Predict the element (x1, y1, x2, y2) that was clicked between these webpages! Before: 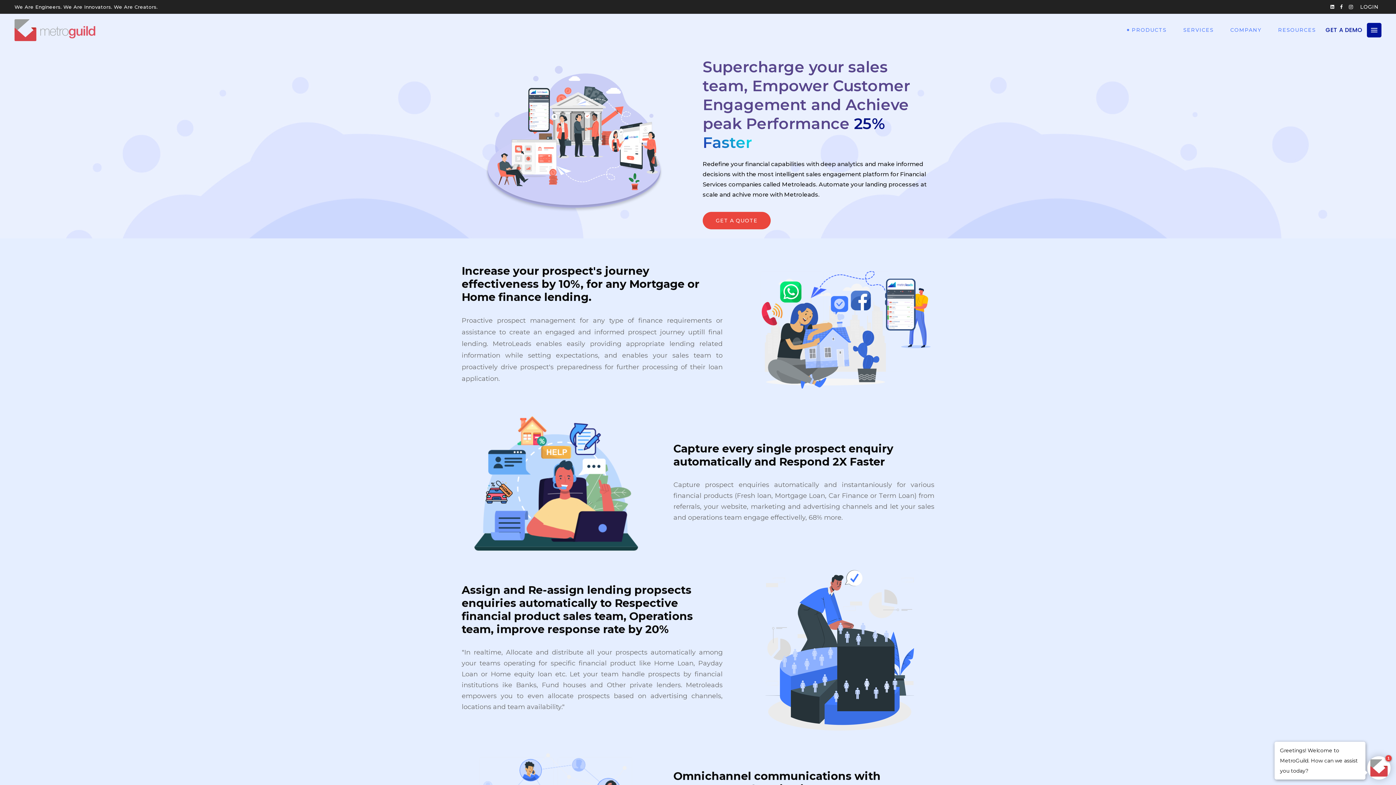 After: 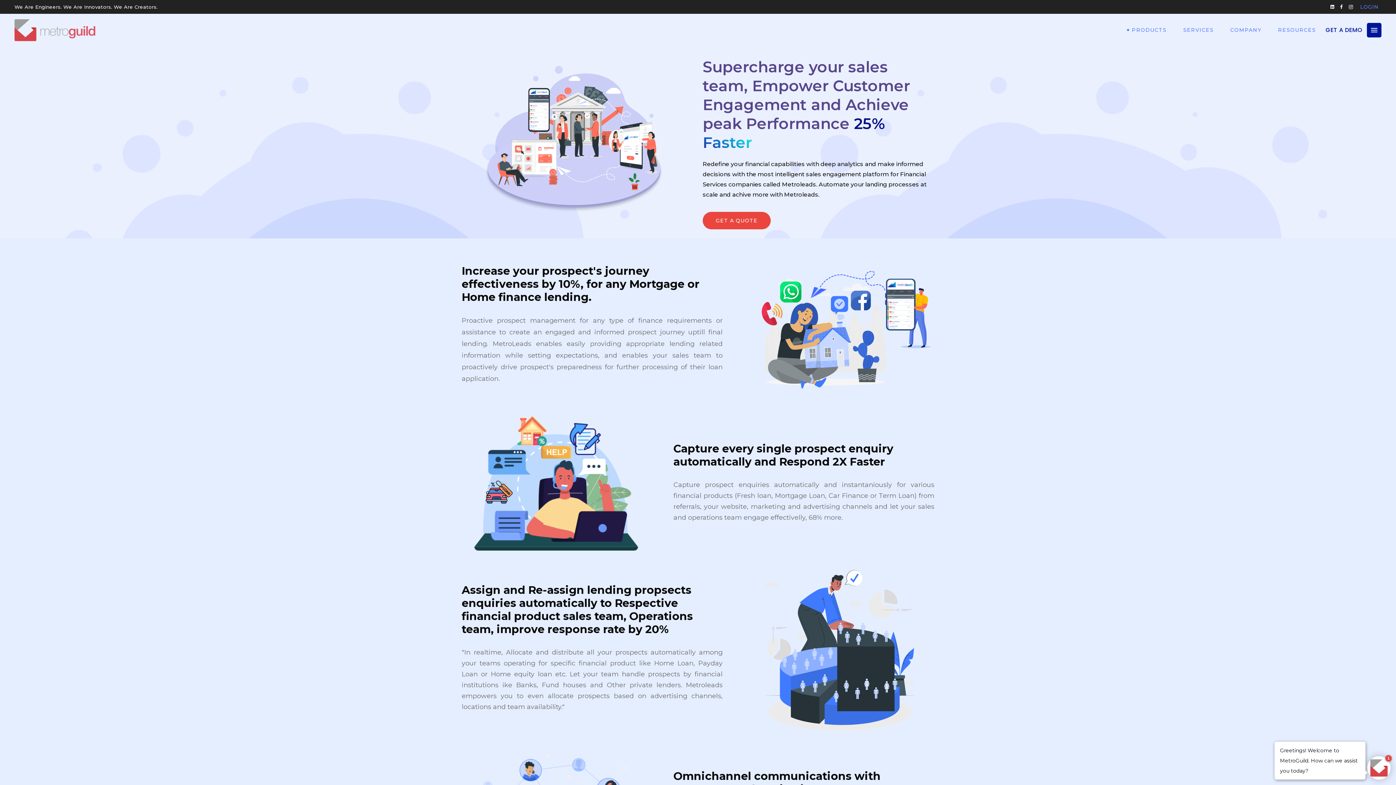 Action: bbox: (1360, 2, 1378, 10) label: LOGIN